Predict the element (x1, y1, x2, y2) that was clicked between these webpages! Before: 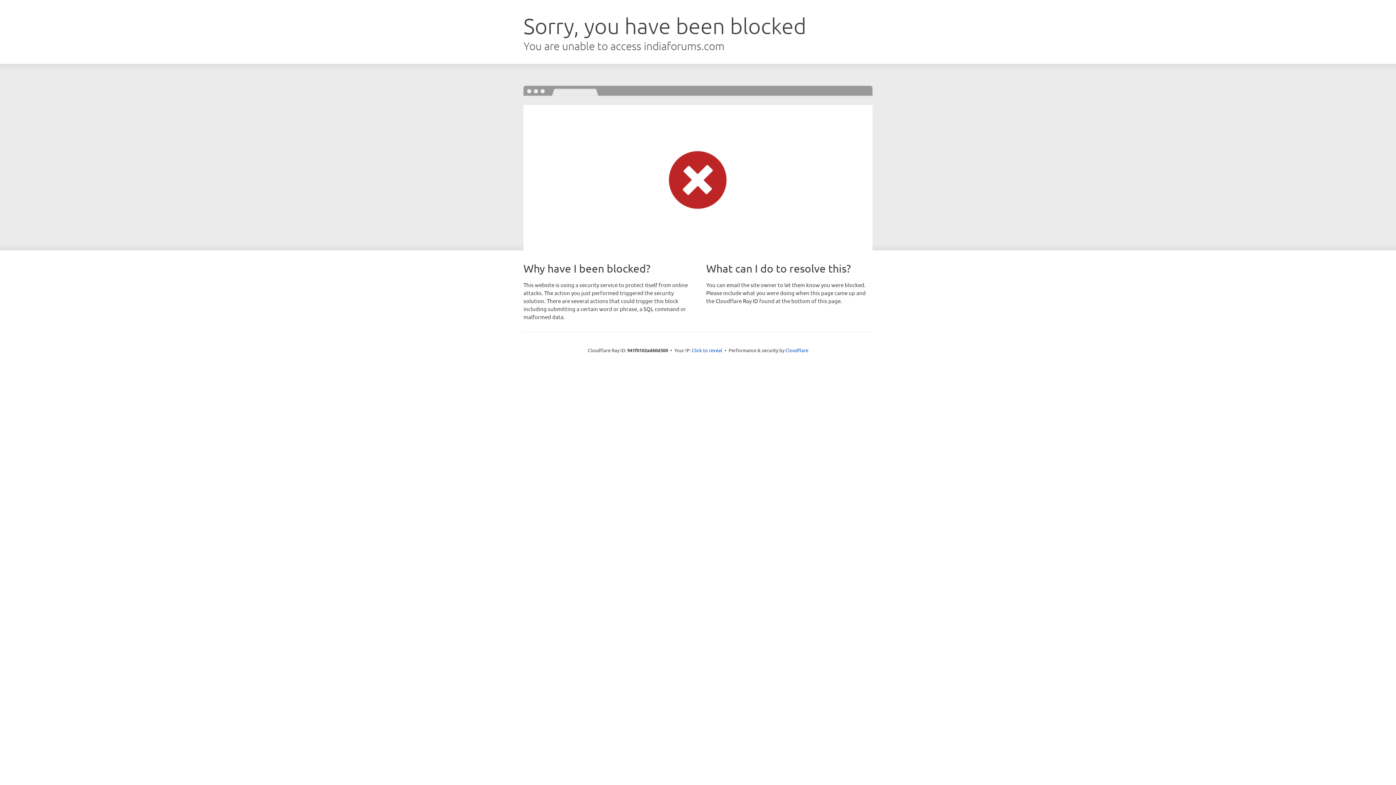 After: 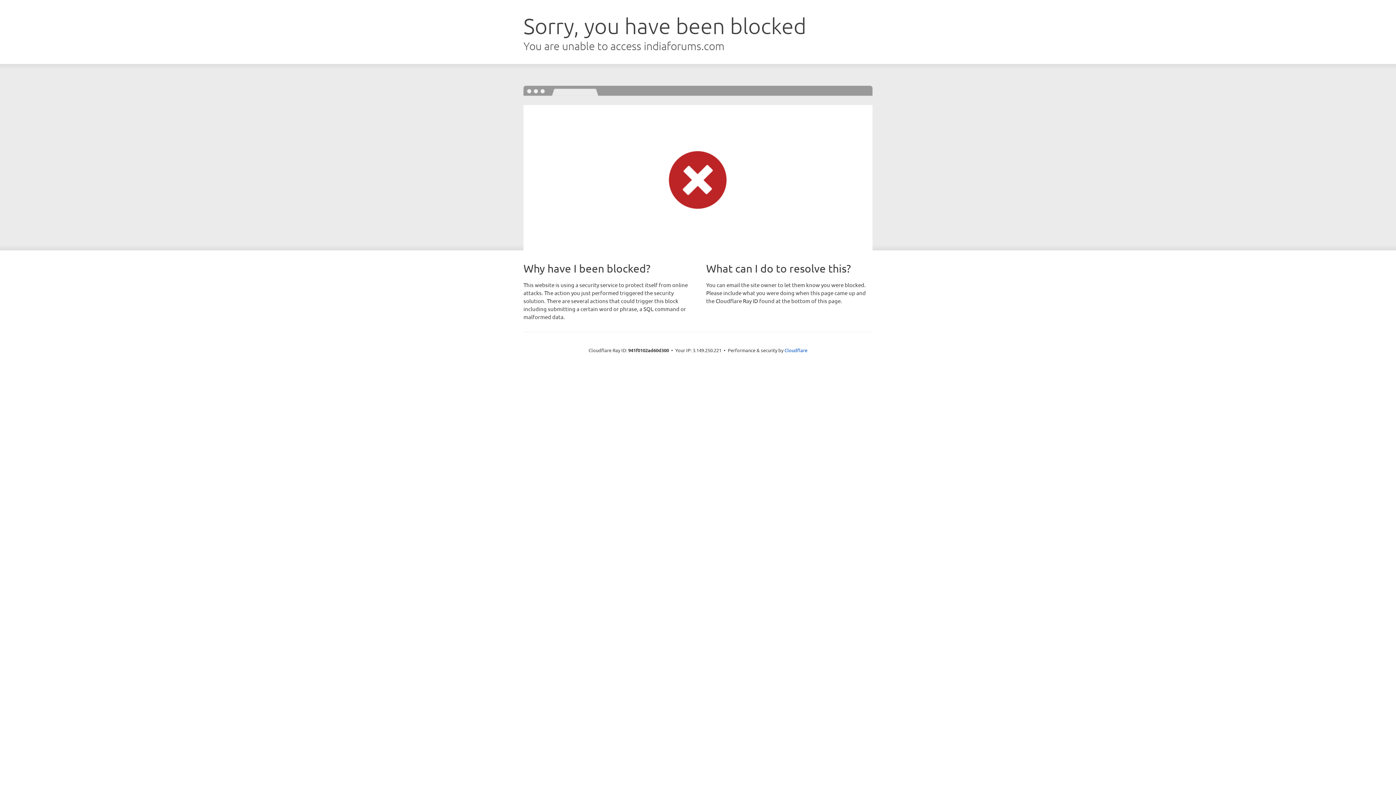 Action: bbox: (692, 346, 722, 353) label: Click to reveal